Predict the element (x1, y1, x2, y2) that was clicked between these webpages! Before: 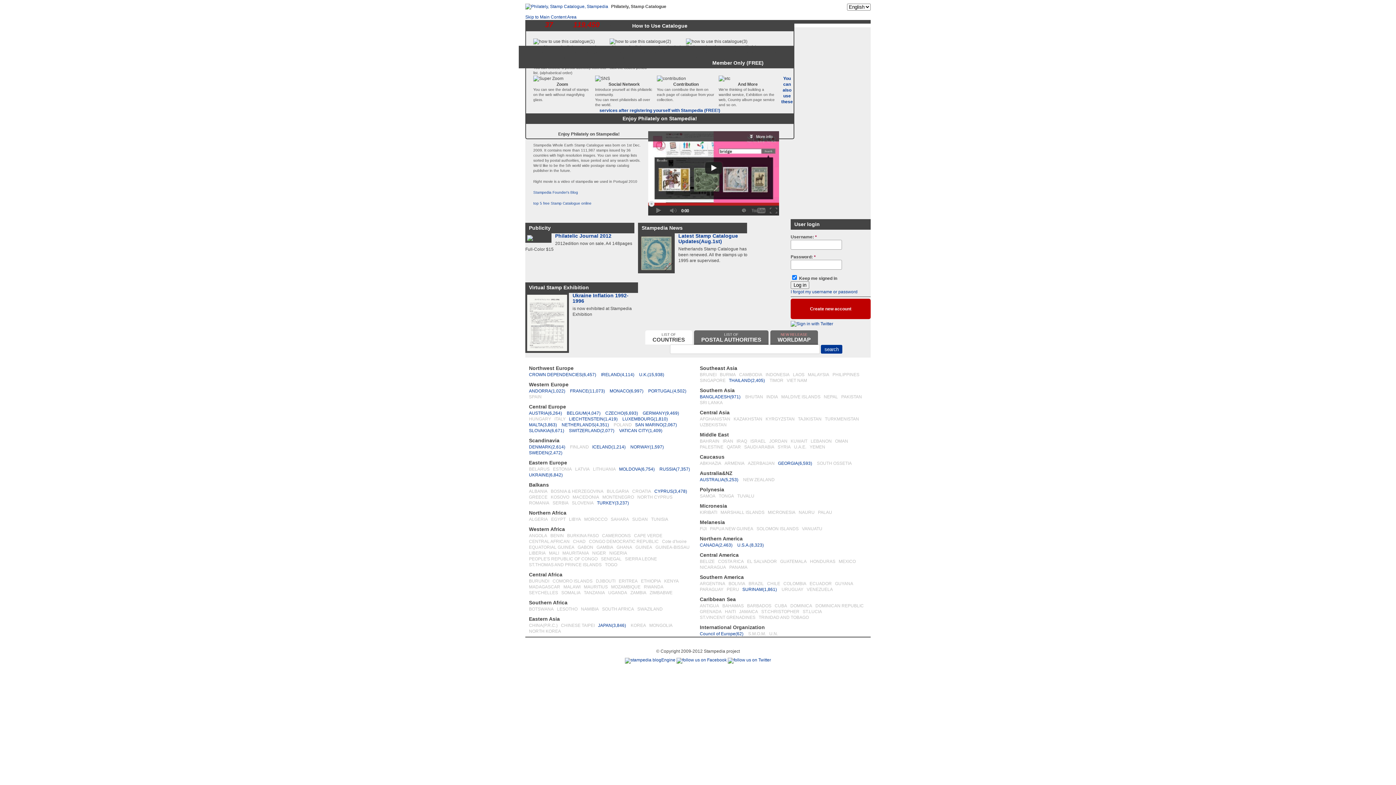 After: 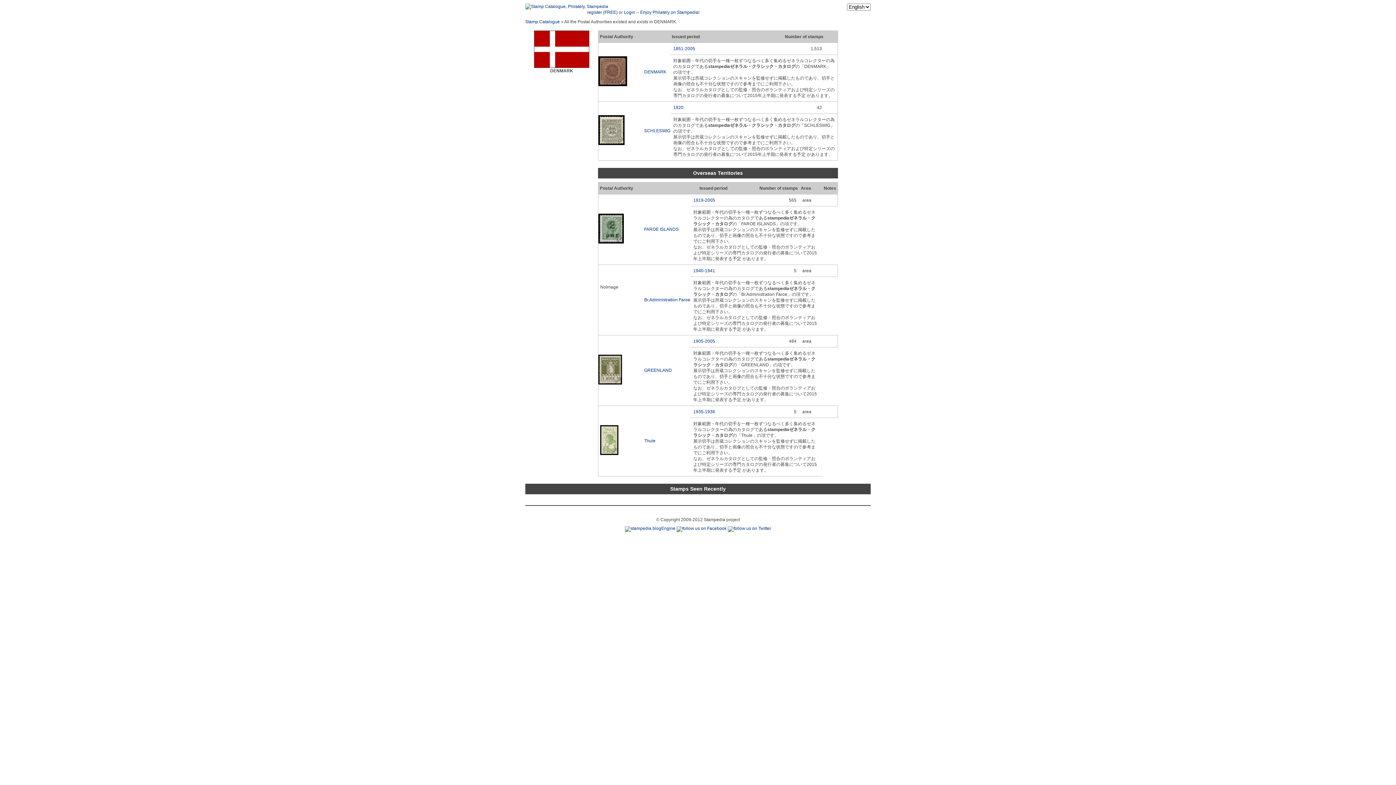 Action: bbox: (529, 444, 566, 449) label: DENMARK(2,614)